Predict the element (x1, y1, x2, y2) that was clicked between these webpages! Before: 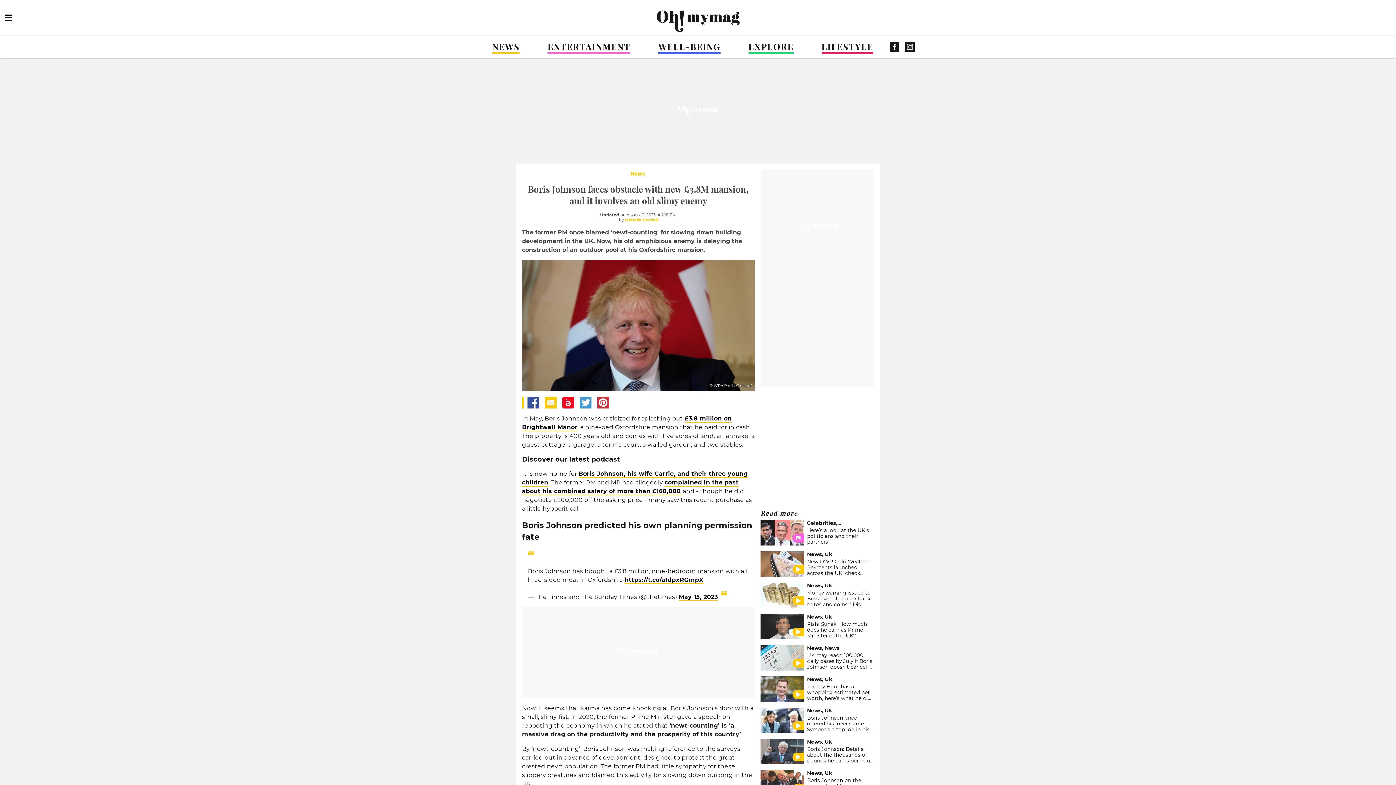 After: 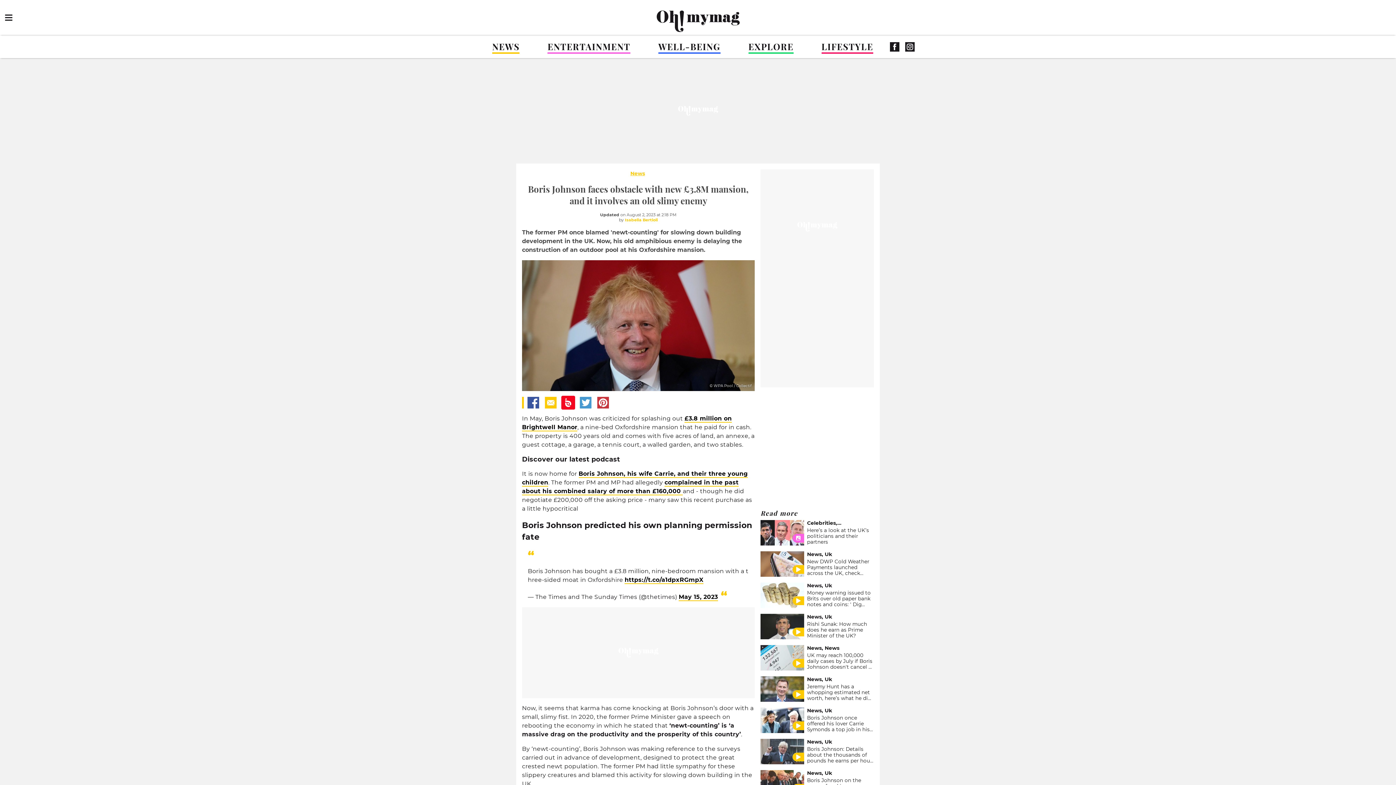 Action: bbox: (562, 397, 574, 408)